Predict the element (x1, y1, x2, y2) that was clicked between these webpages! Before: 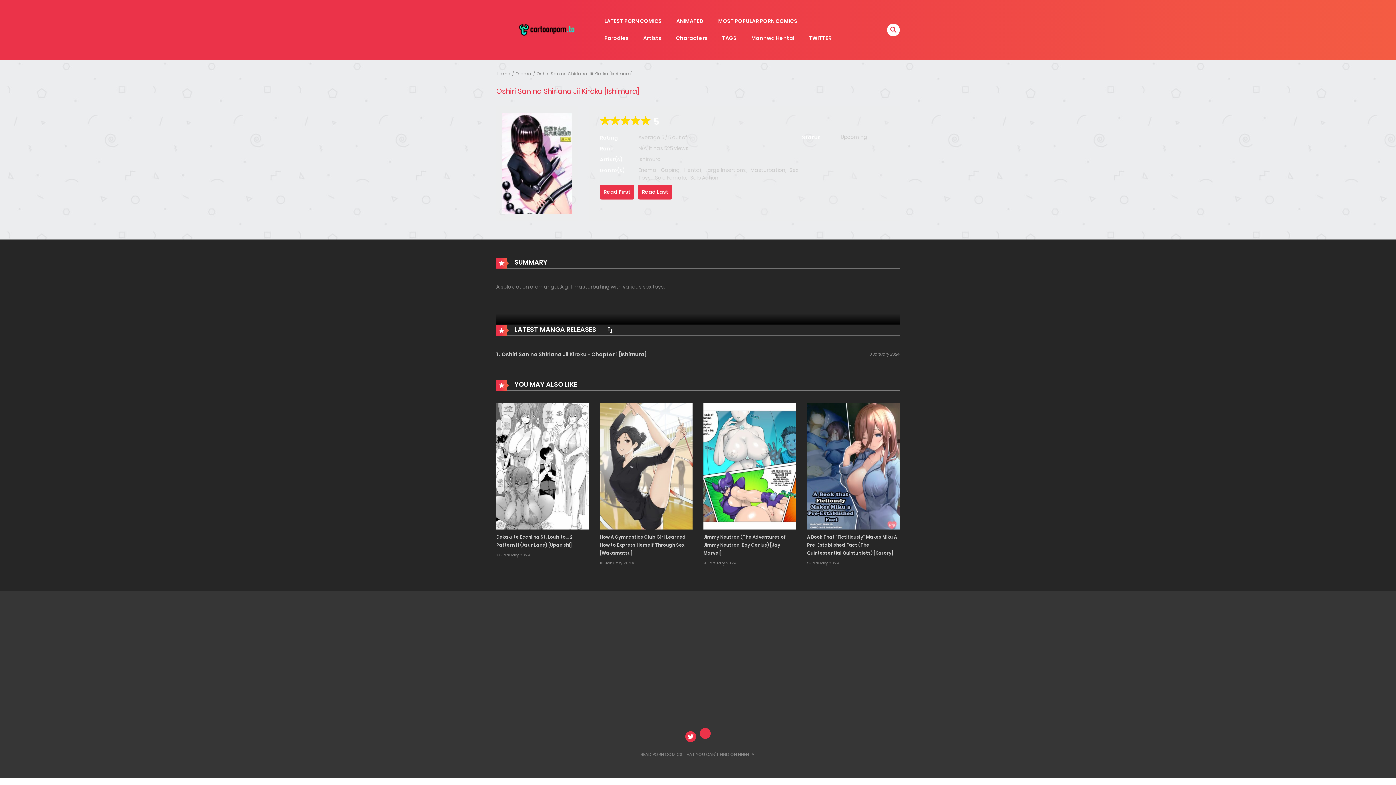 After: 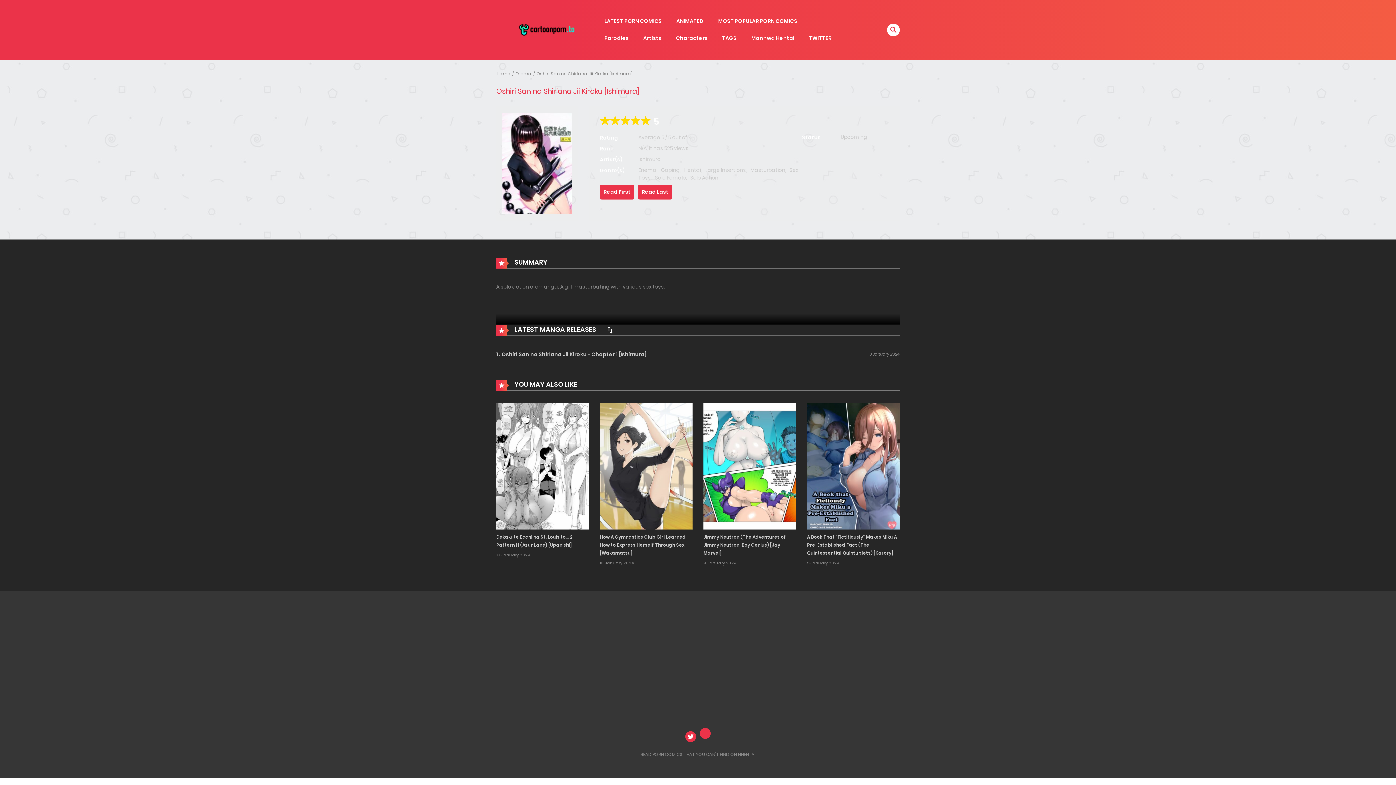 Action: bbox: (597, 324, 622, 335)